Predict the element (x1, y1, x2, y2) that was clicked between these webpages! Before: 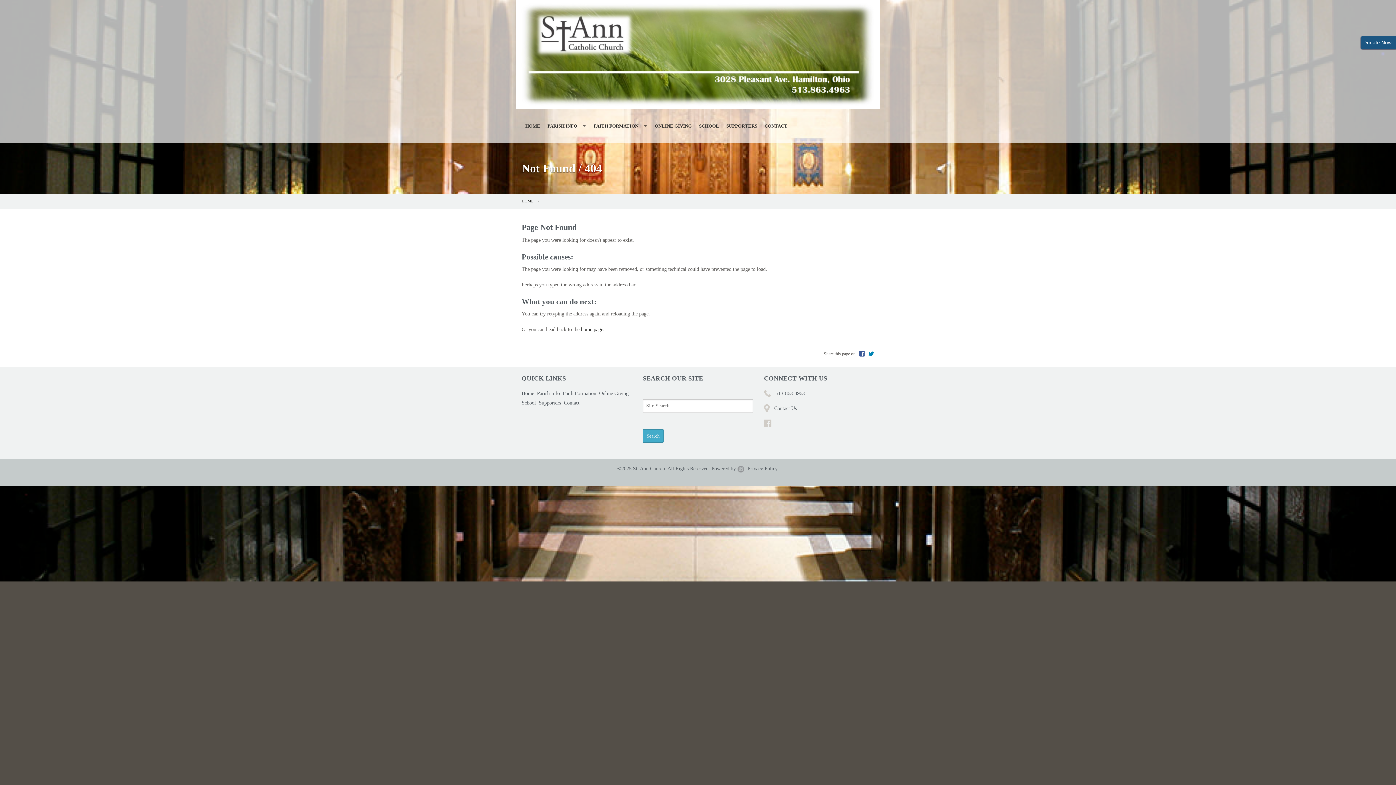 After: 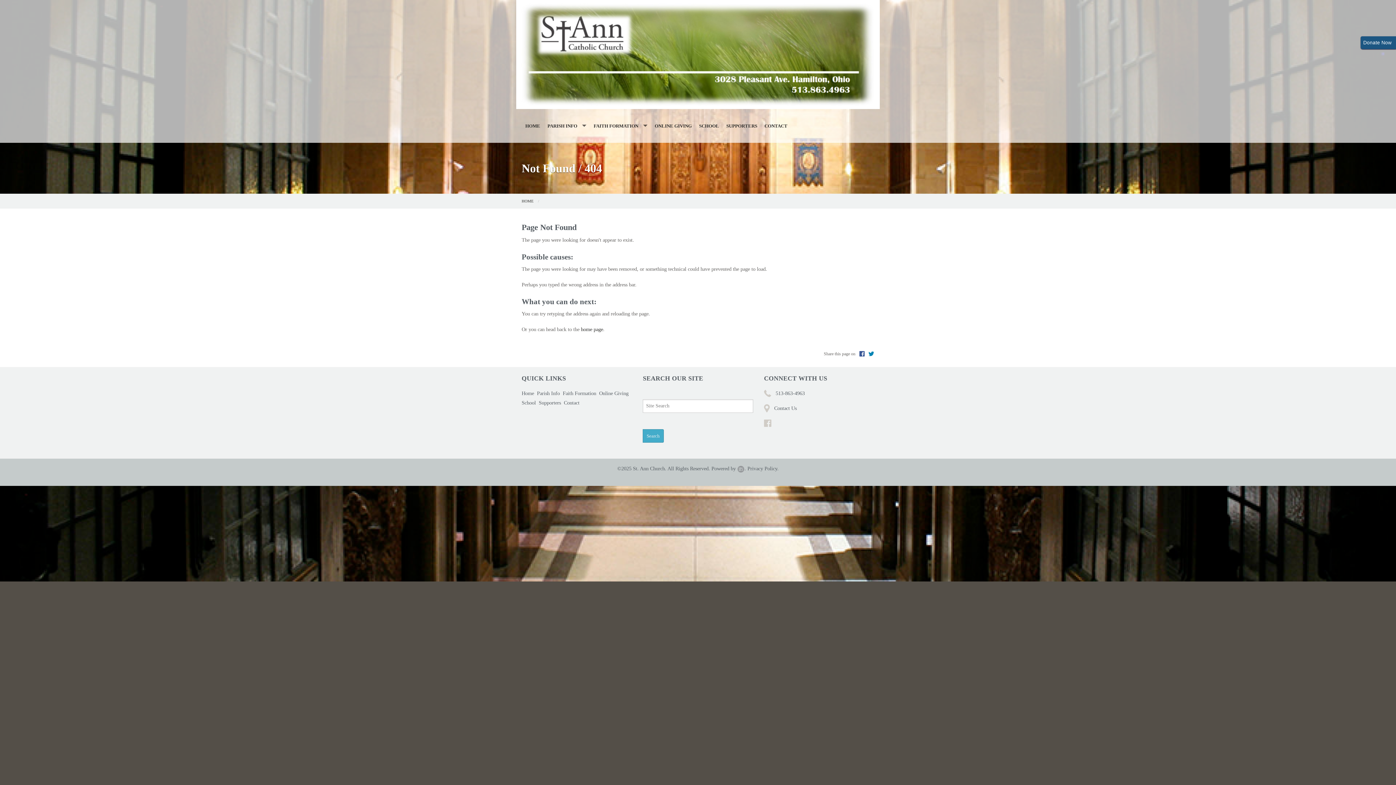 Action: bbox: (856, 351, 864, 356)